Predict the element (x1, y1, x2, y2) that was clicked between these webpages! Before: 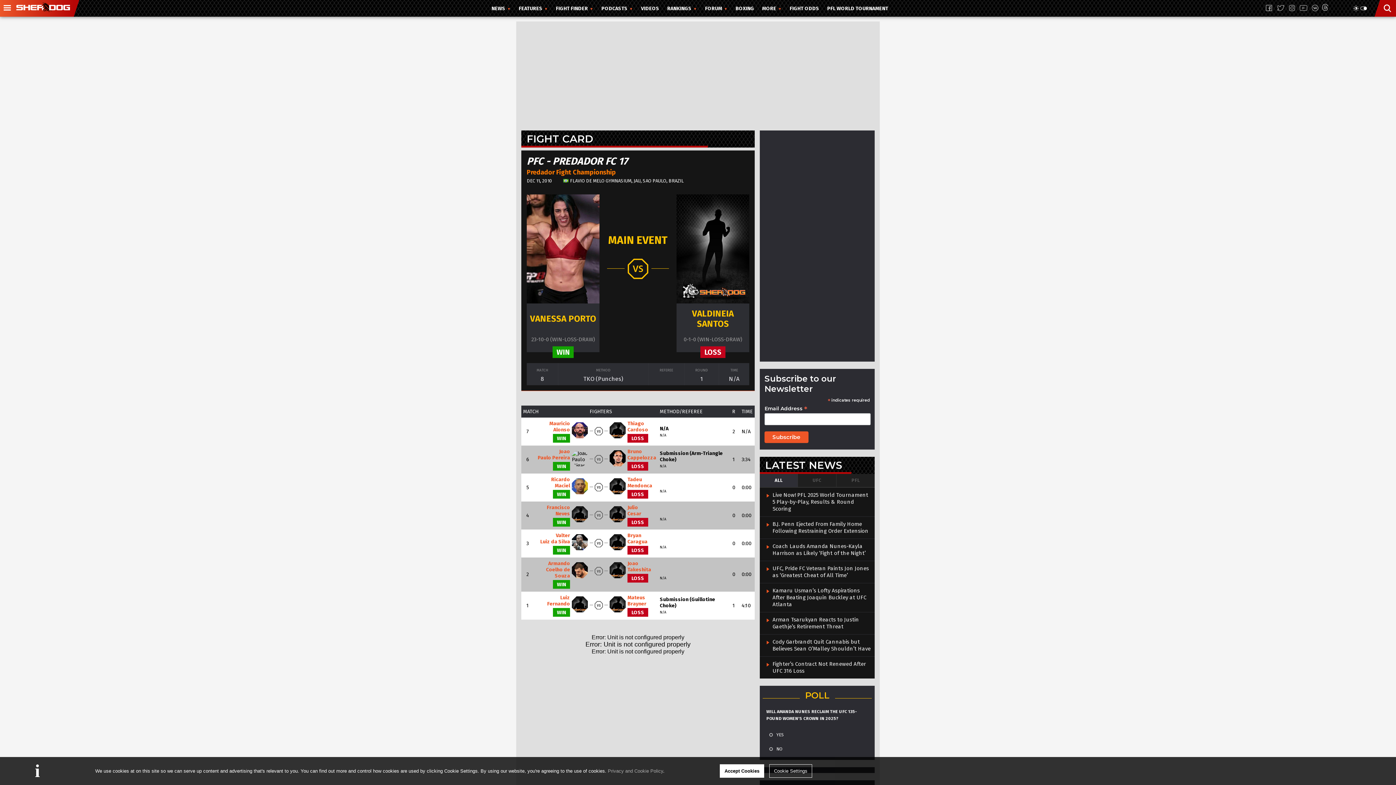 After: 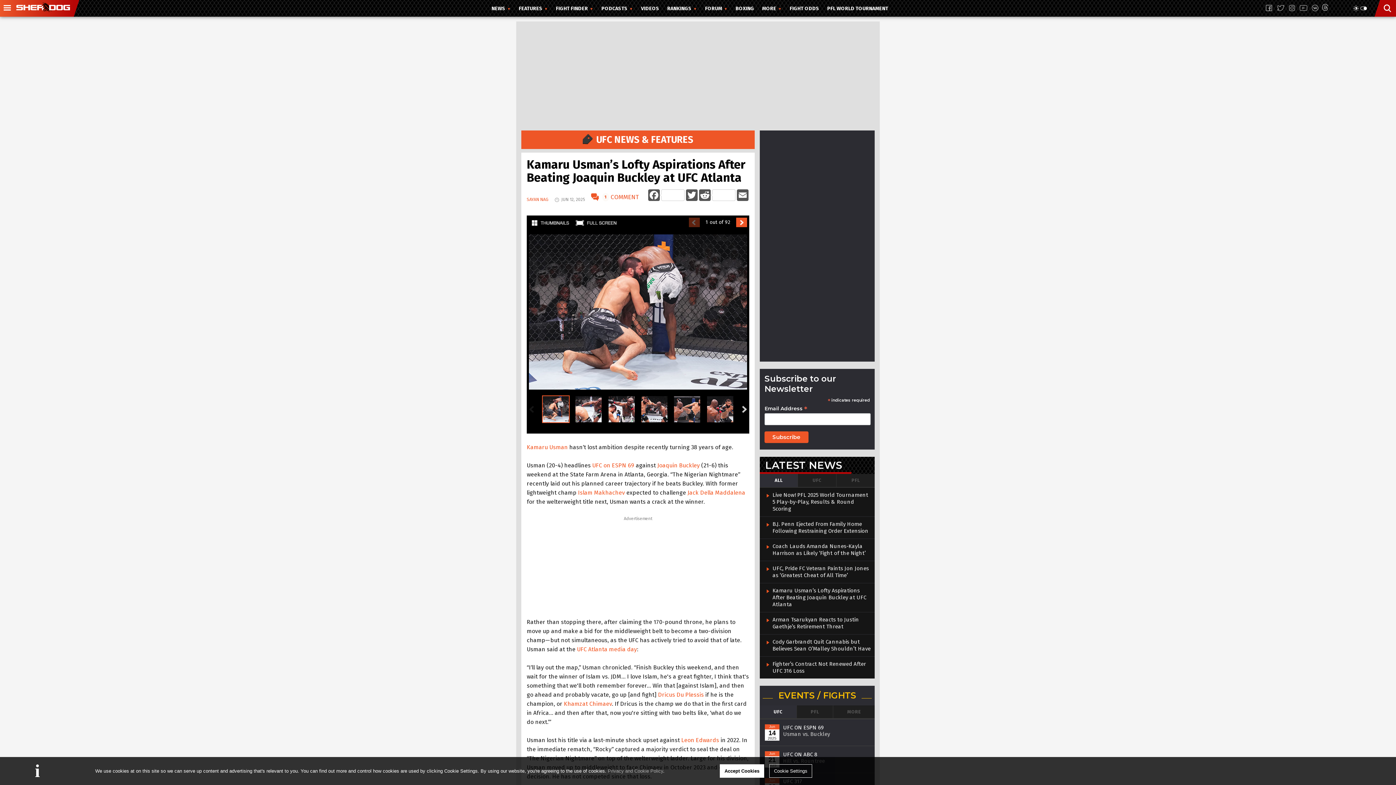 Action: bbox: (772, 587, 866, 607) label: Kamaru Usman’s Lofty Aspirations After Beating Joaquin Buckley at UFC Atlanta